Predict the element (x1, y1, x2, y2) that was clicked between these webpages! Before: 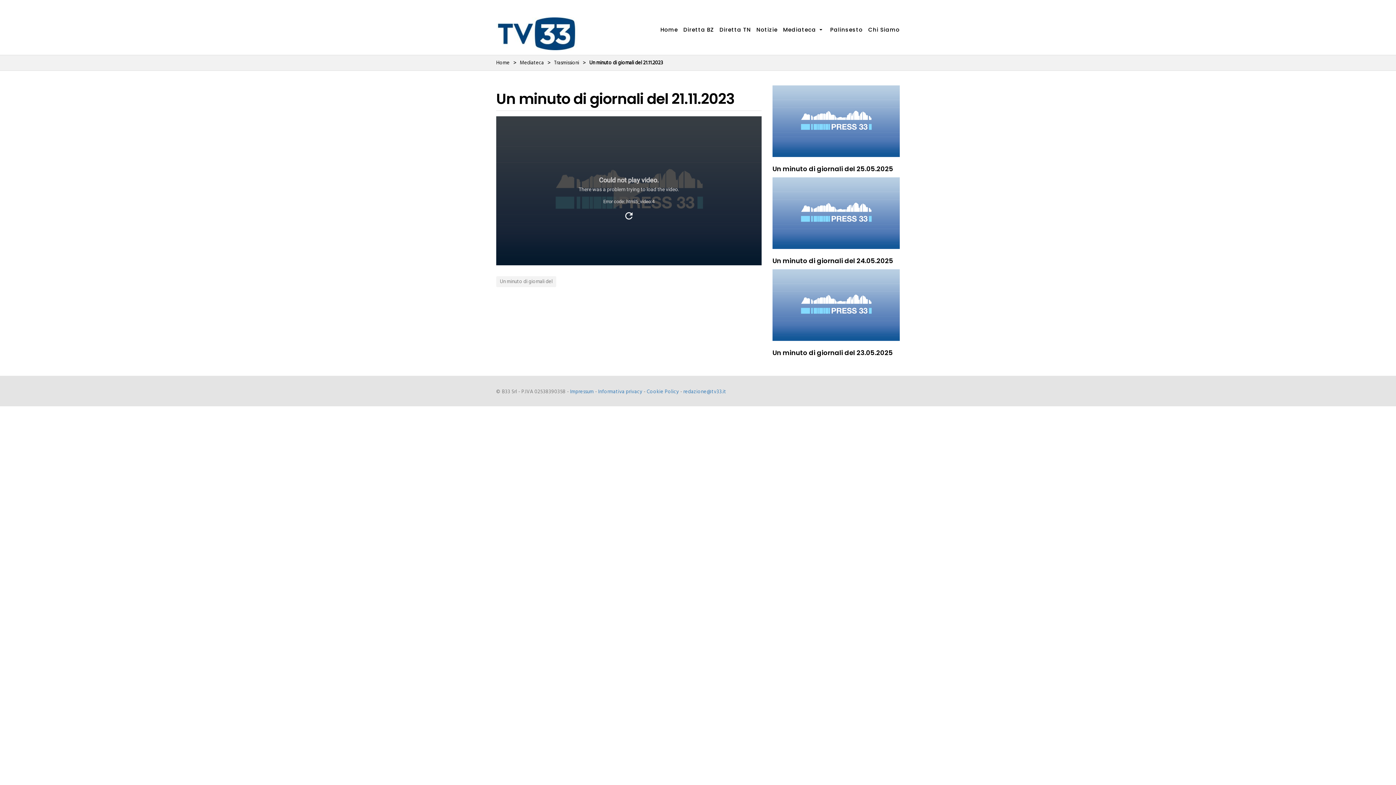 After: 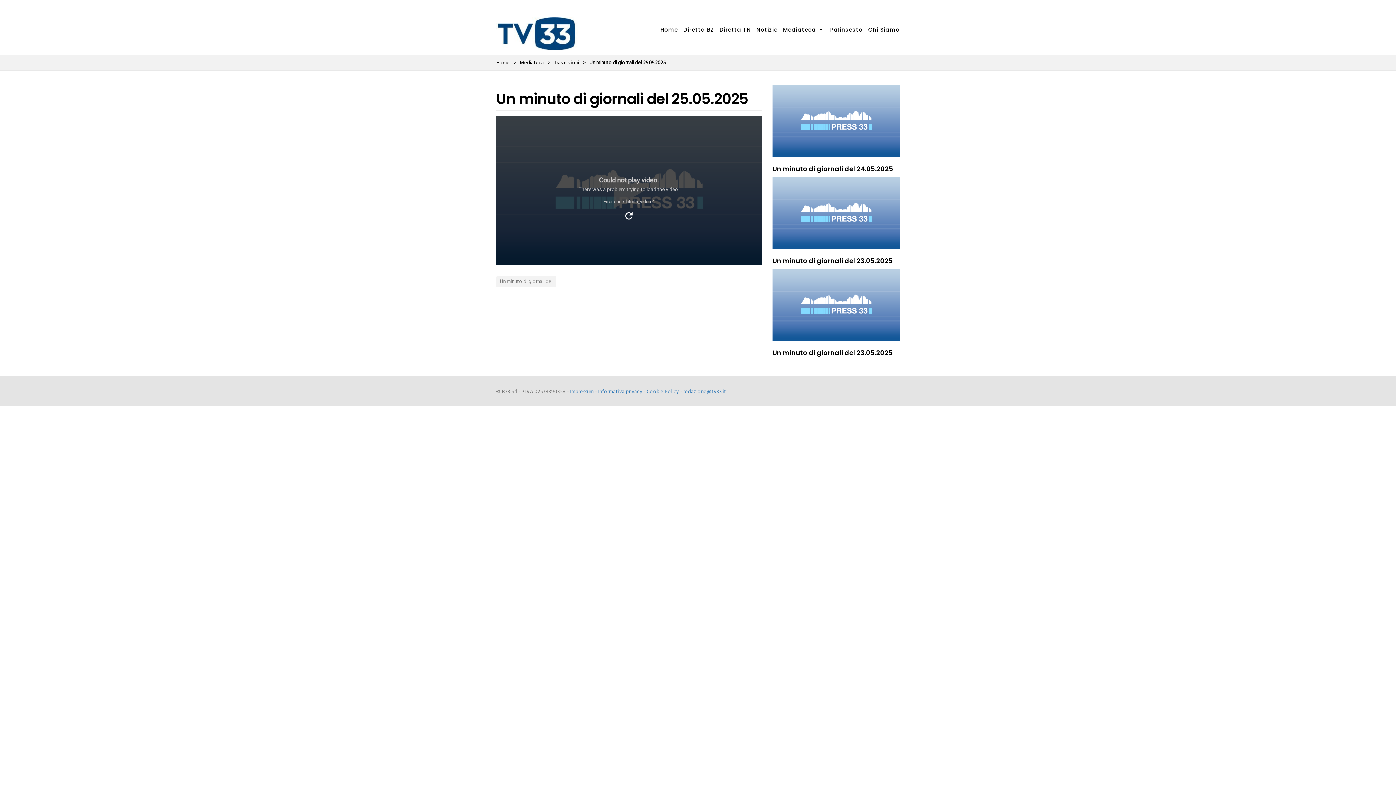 Action: bbox: (772, 85, 899, 157)